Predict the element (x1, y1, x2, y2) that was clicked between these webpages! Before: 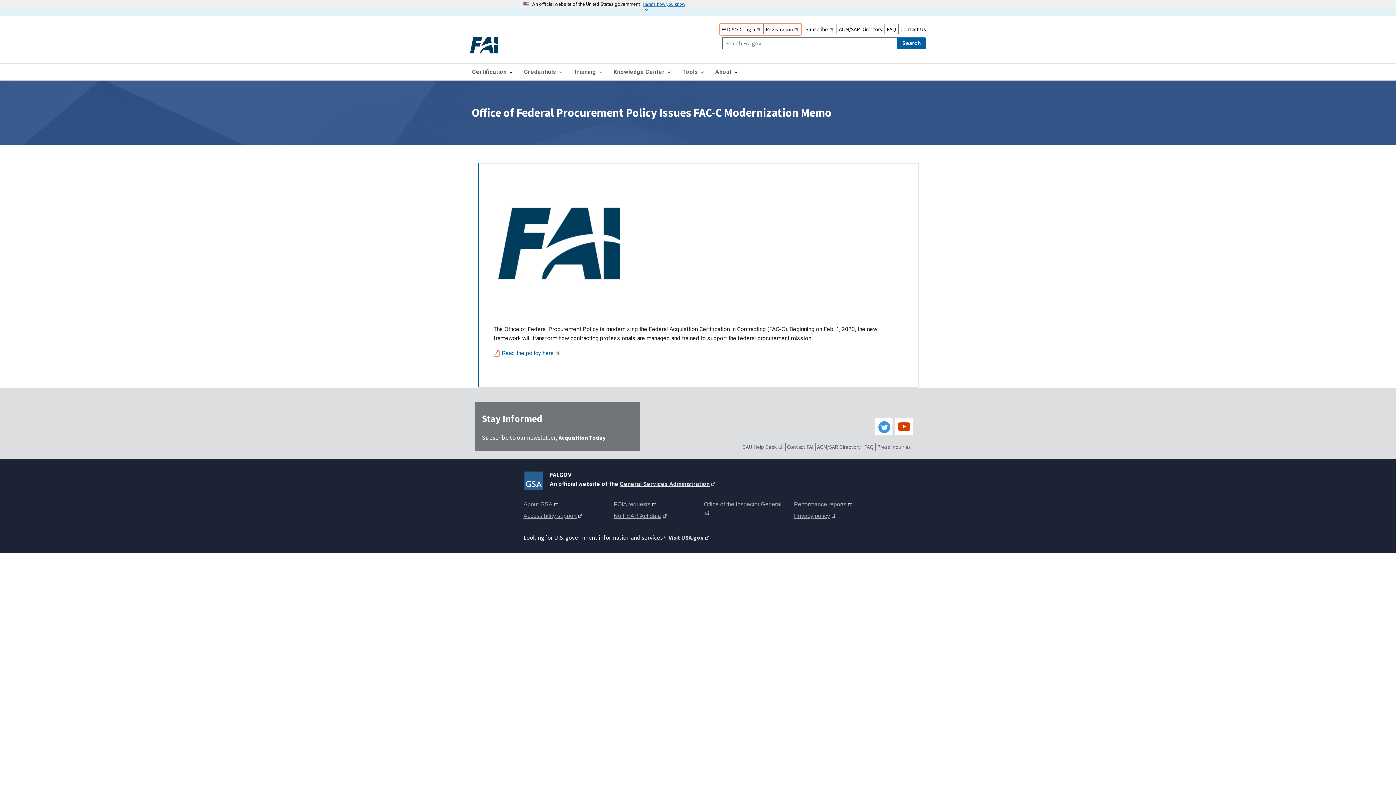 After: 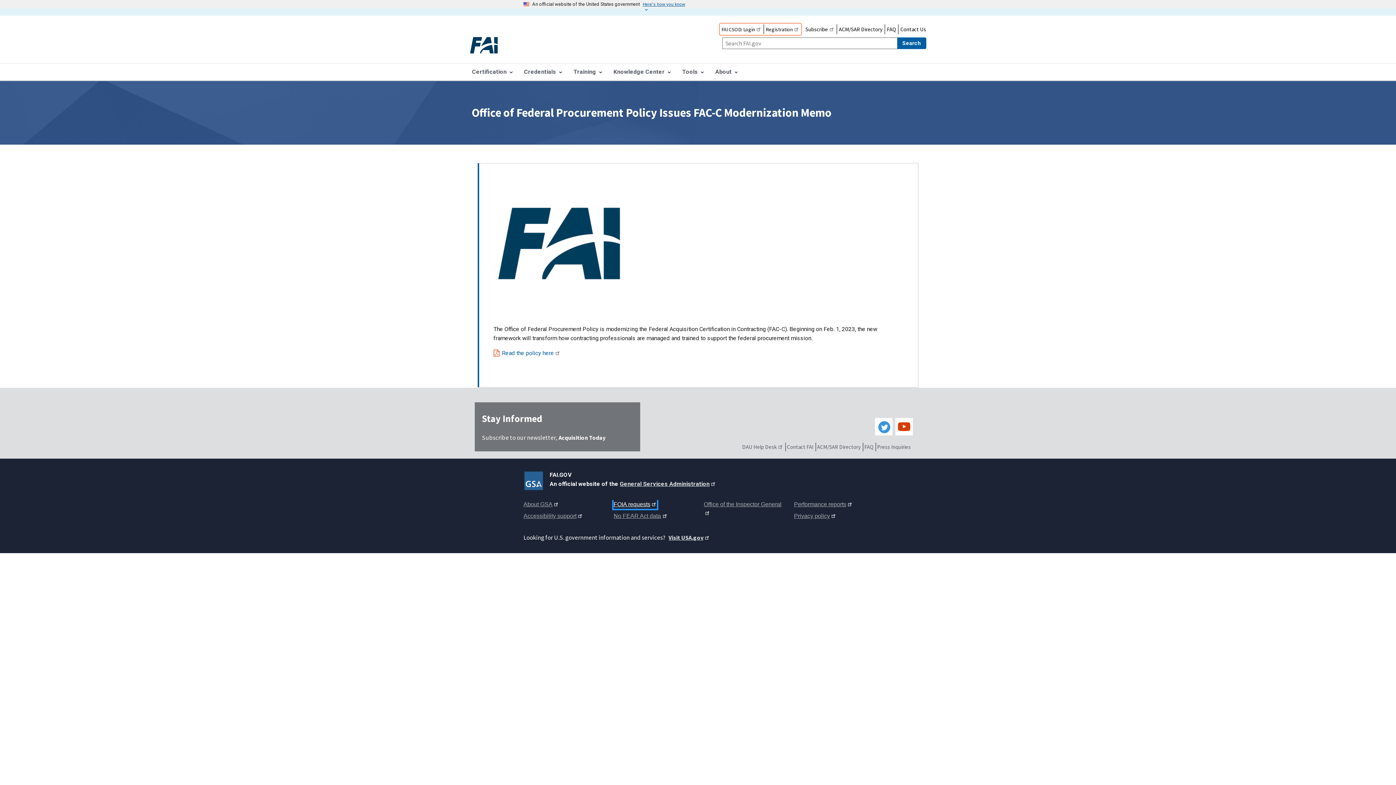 Action: bbox: (613, 500, 657, 509) label: FOIA requests